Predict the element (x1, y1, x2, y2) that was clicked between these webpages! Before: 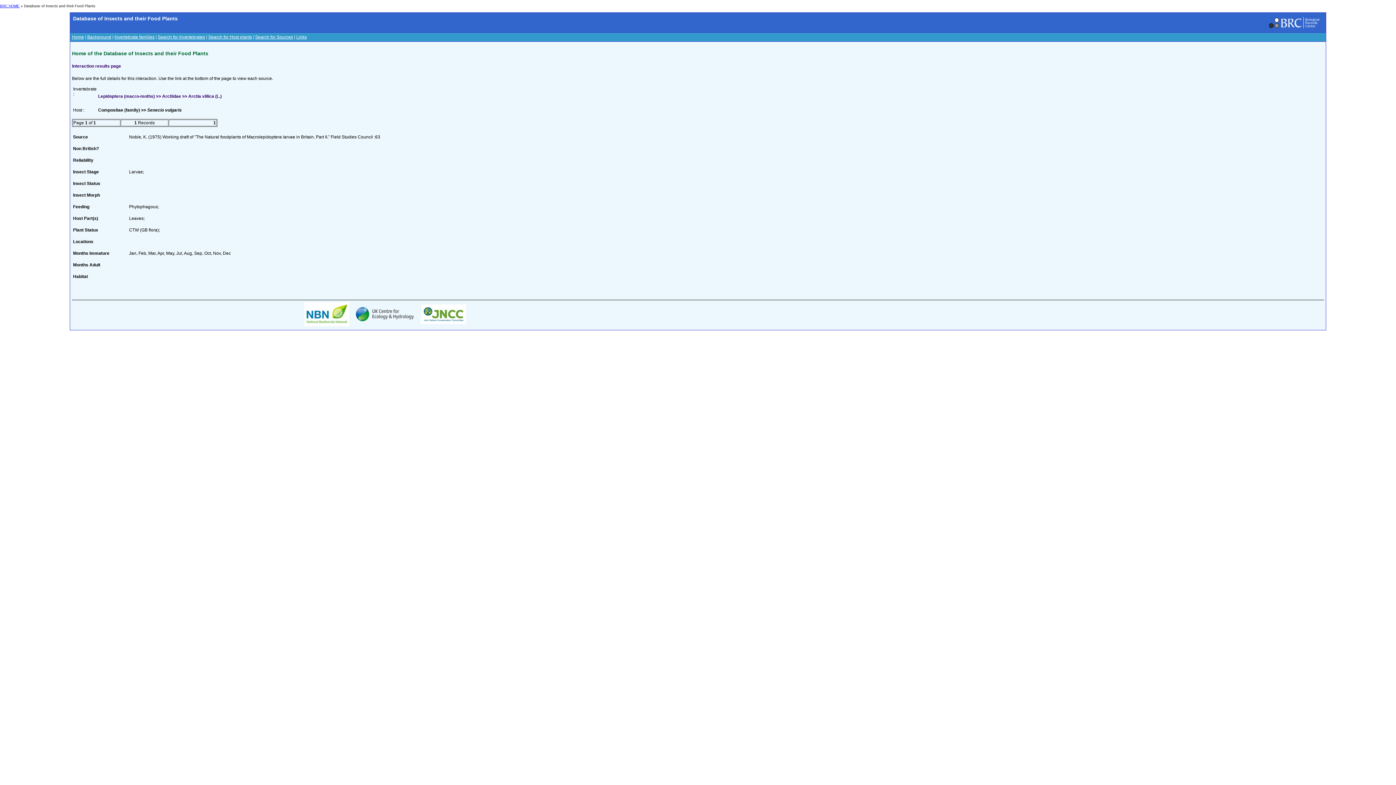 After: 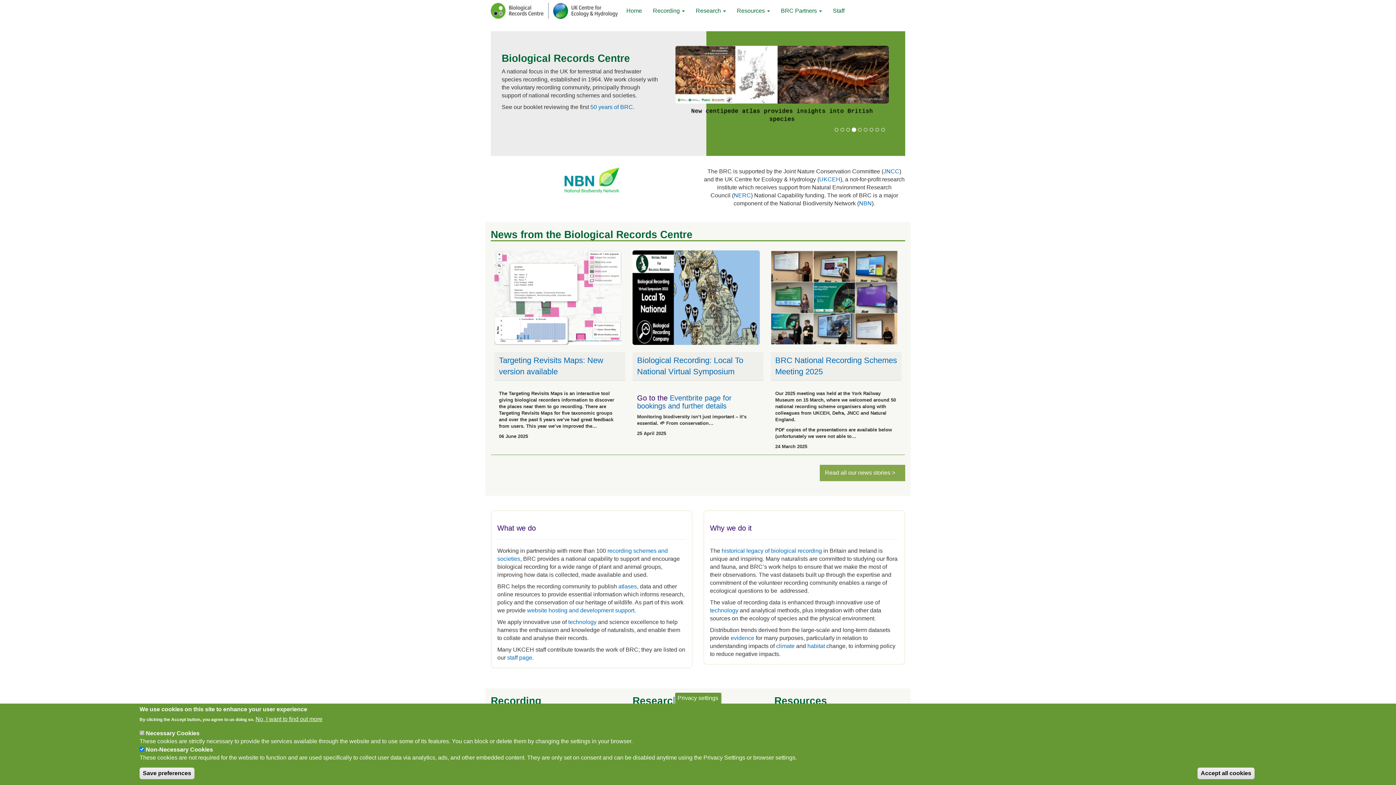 Action: bbox: (0, 4, 19, 8) label: BRC HOME